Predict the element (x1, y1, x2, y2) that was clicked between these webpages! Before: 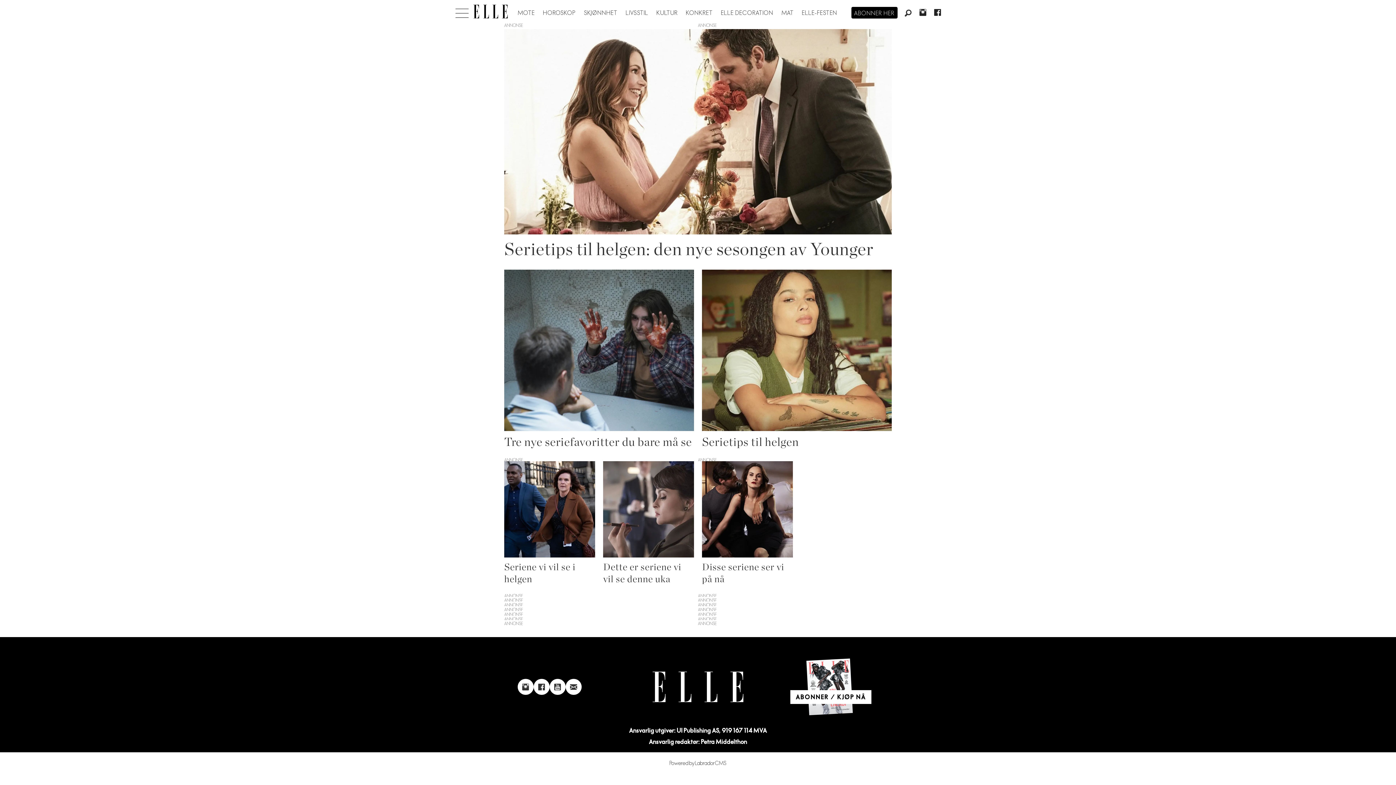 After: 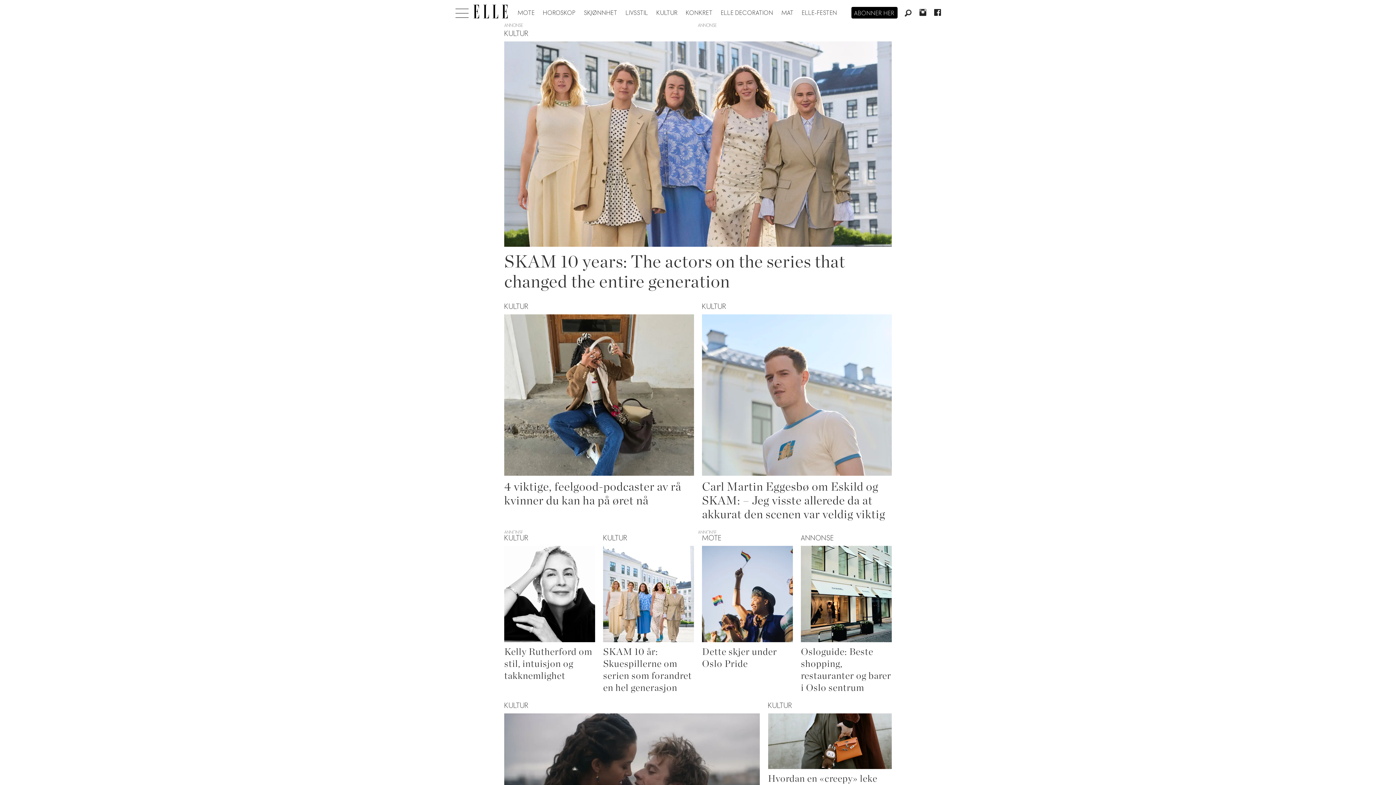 Action: bbox: (656, 9, 678, 16) label: KULTUR